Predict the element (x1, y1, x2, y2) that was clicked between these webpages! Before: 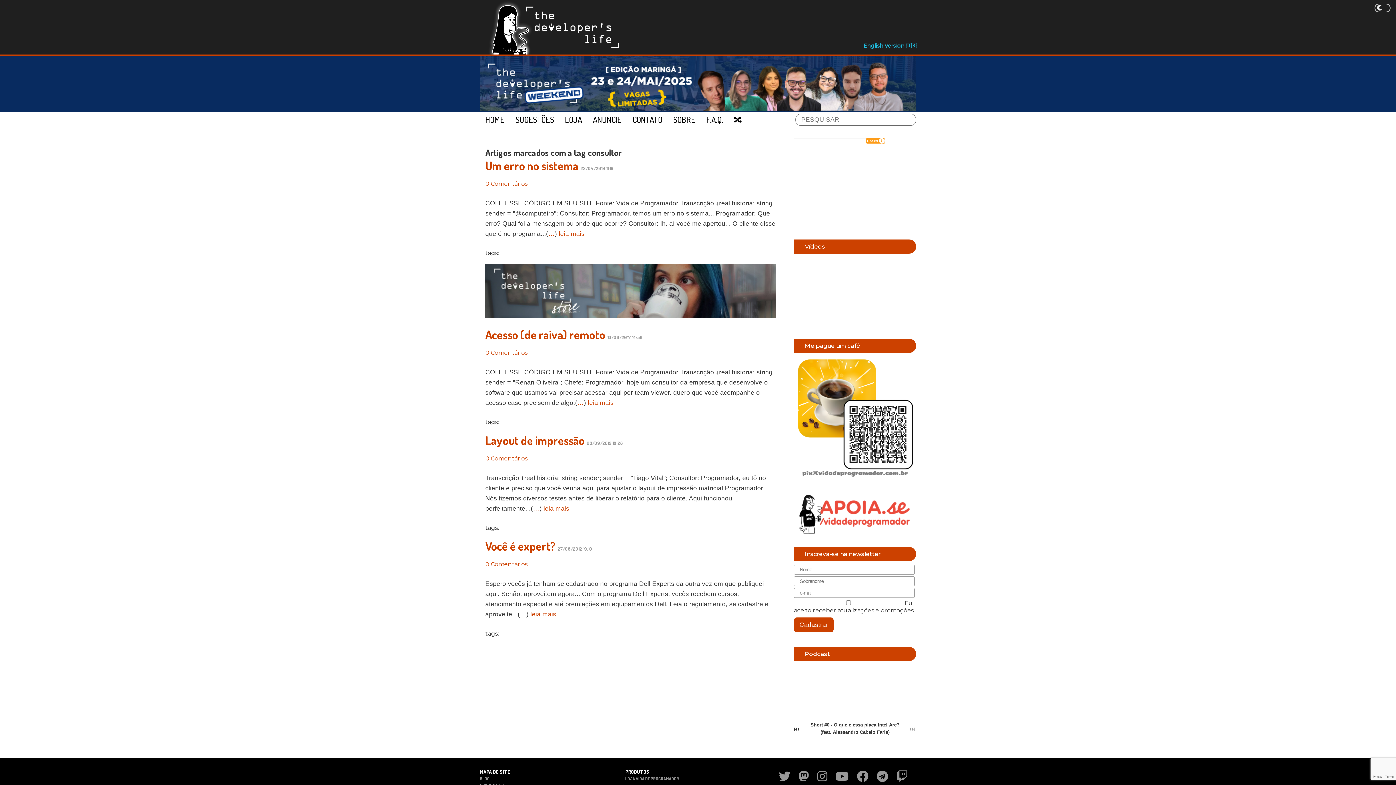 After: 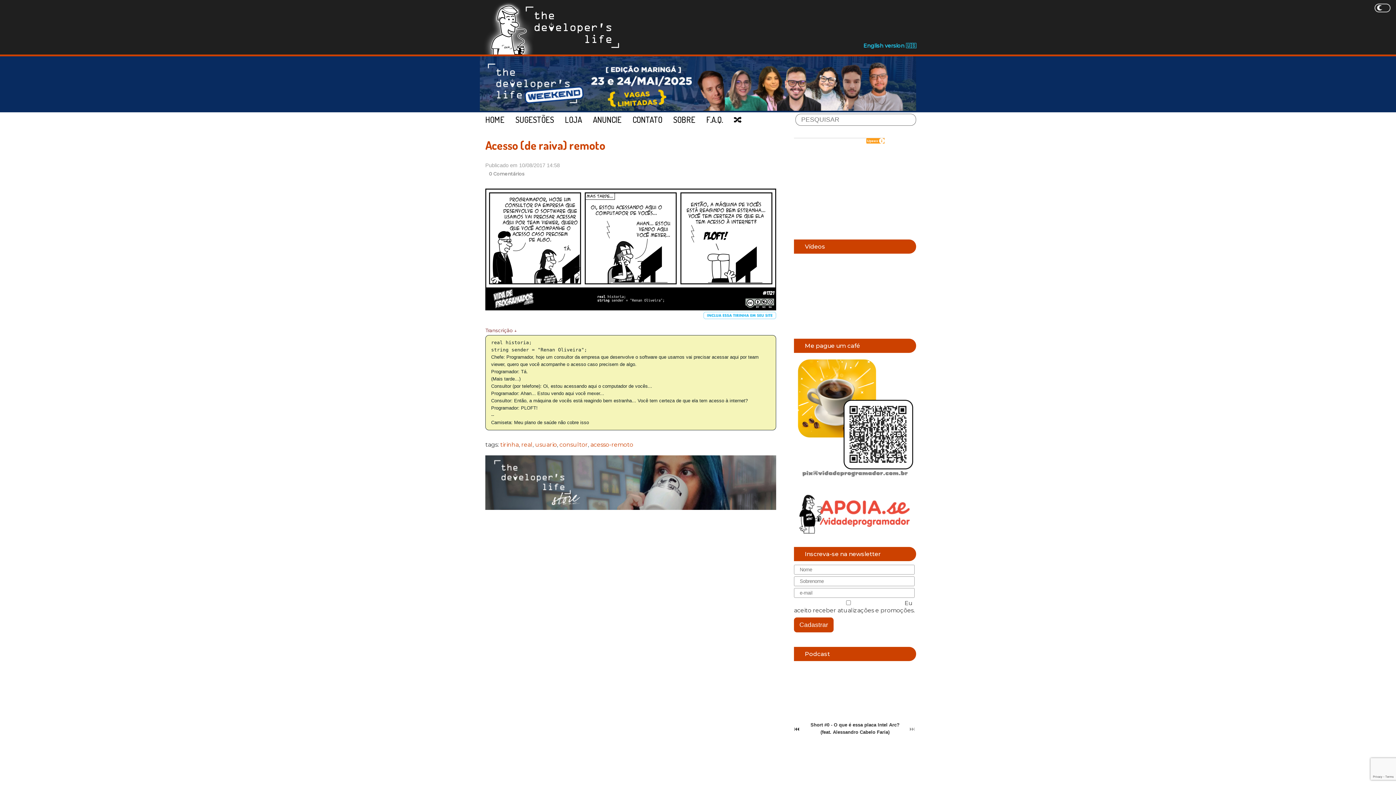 Action: label: leia mais bbox: (588, 399, 613, 406)